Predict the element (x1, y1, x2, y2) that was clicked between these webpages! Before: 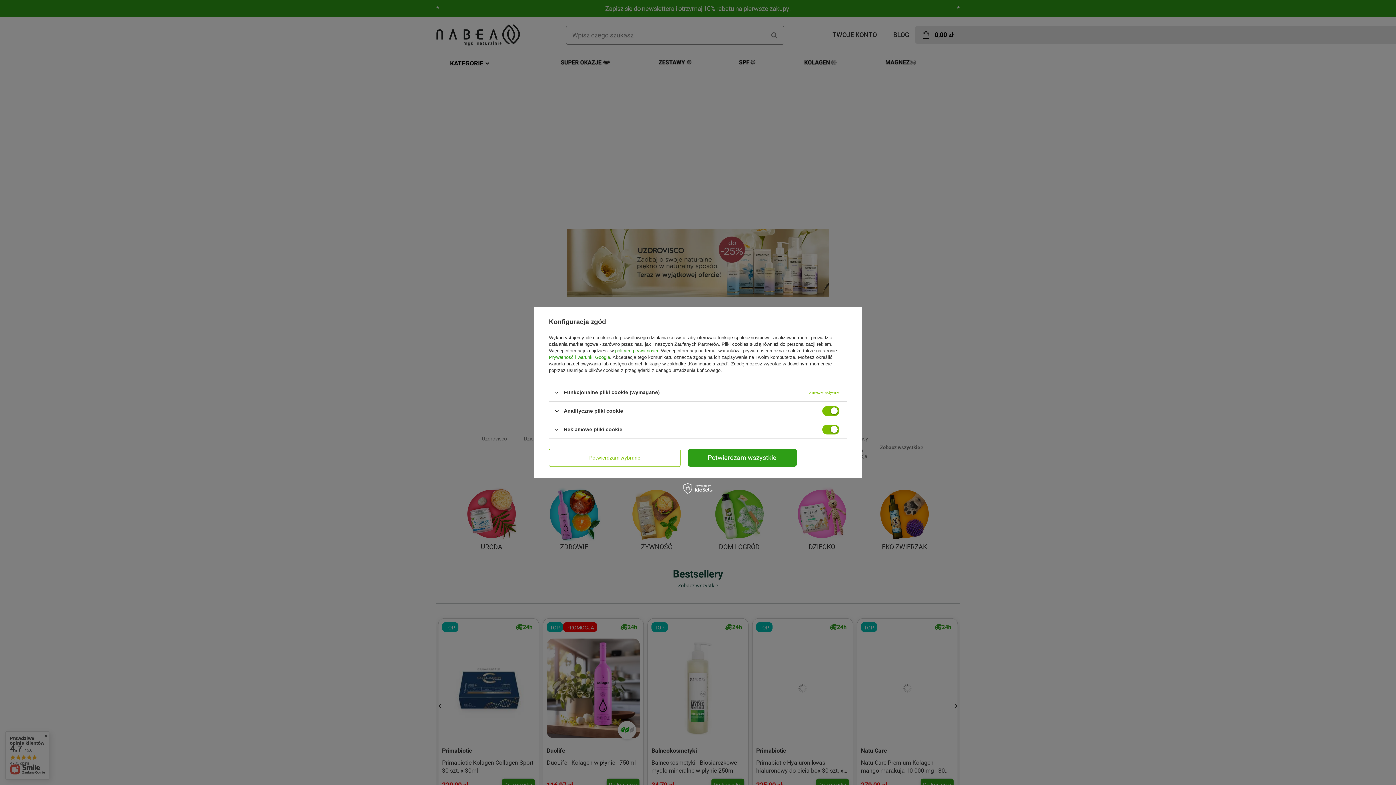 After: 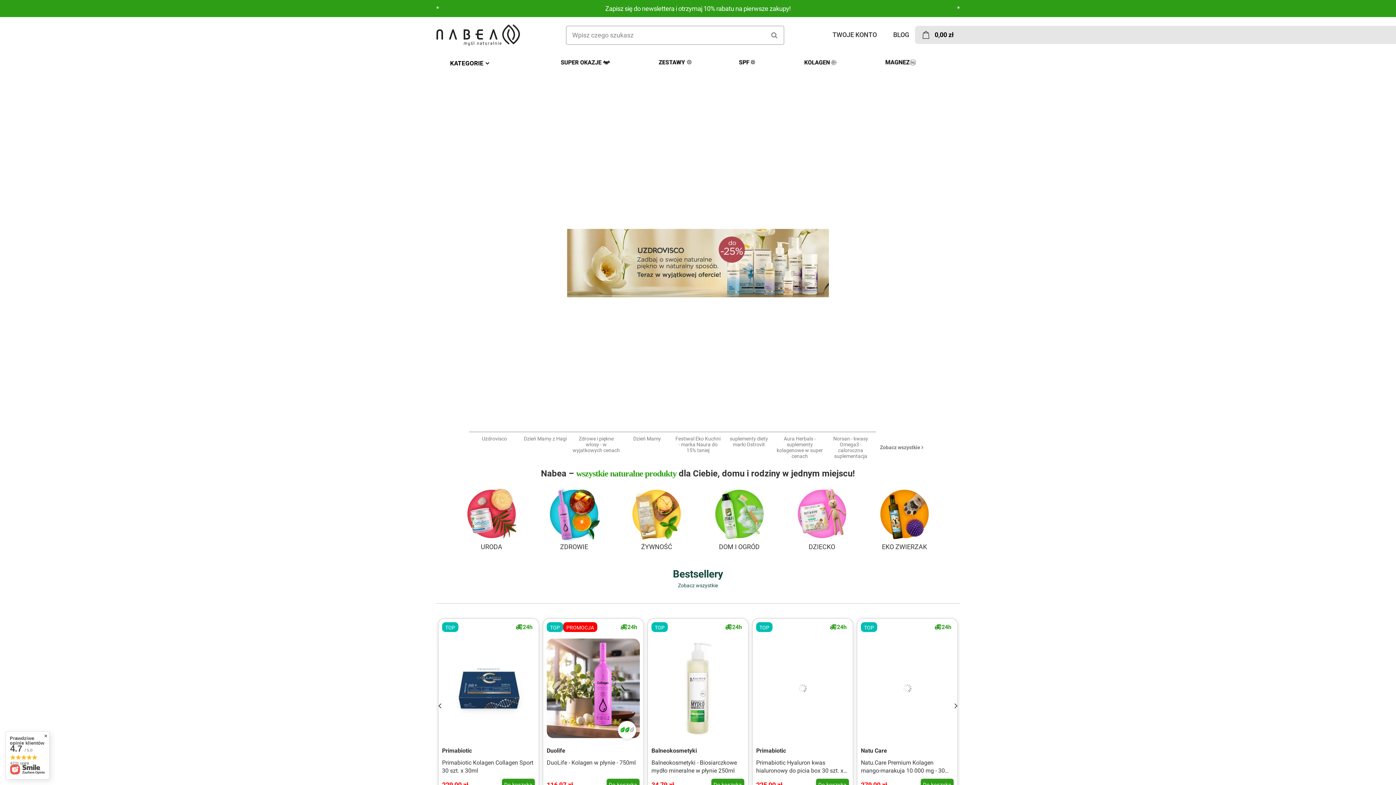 Action: bbox: (687, 448, 796, 467) label: Potwierdzam wszystkie